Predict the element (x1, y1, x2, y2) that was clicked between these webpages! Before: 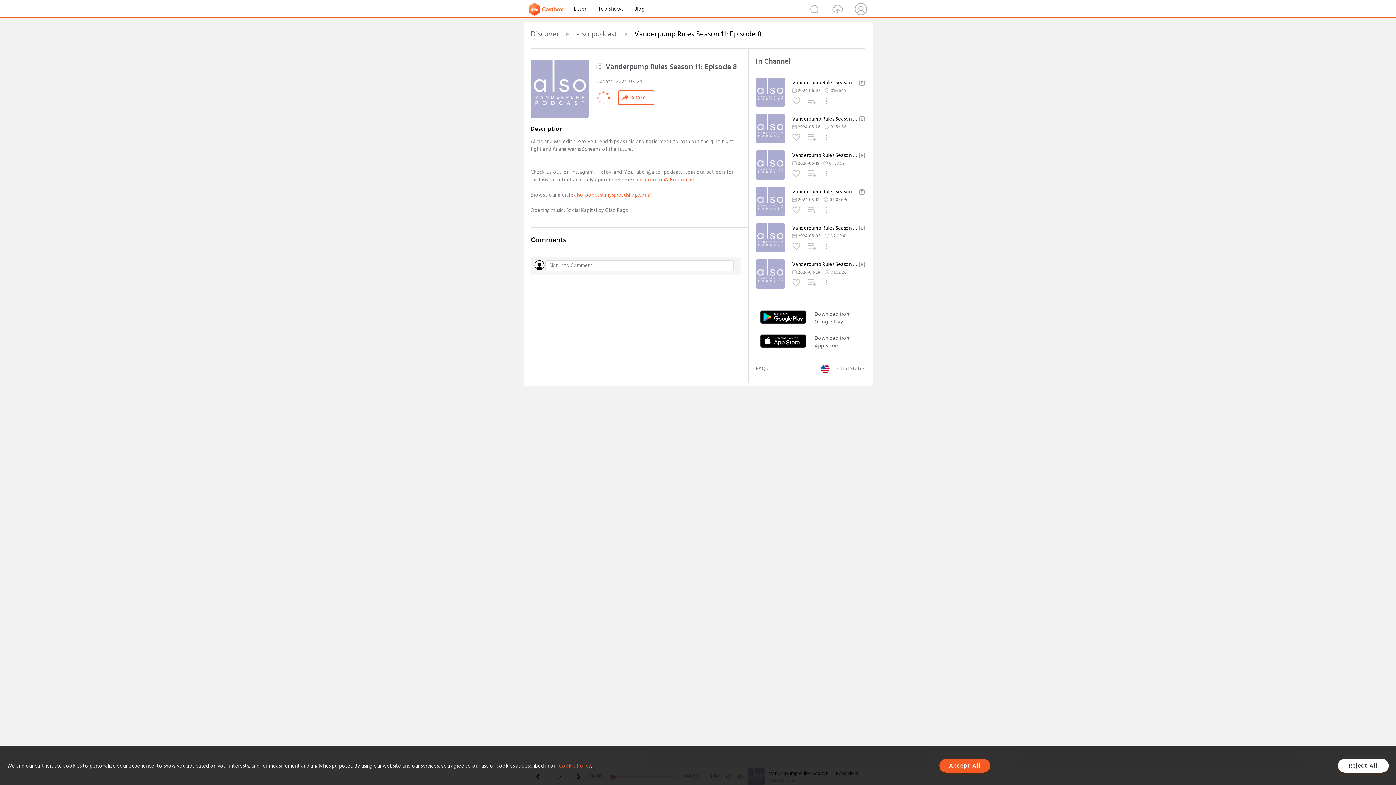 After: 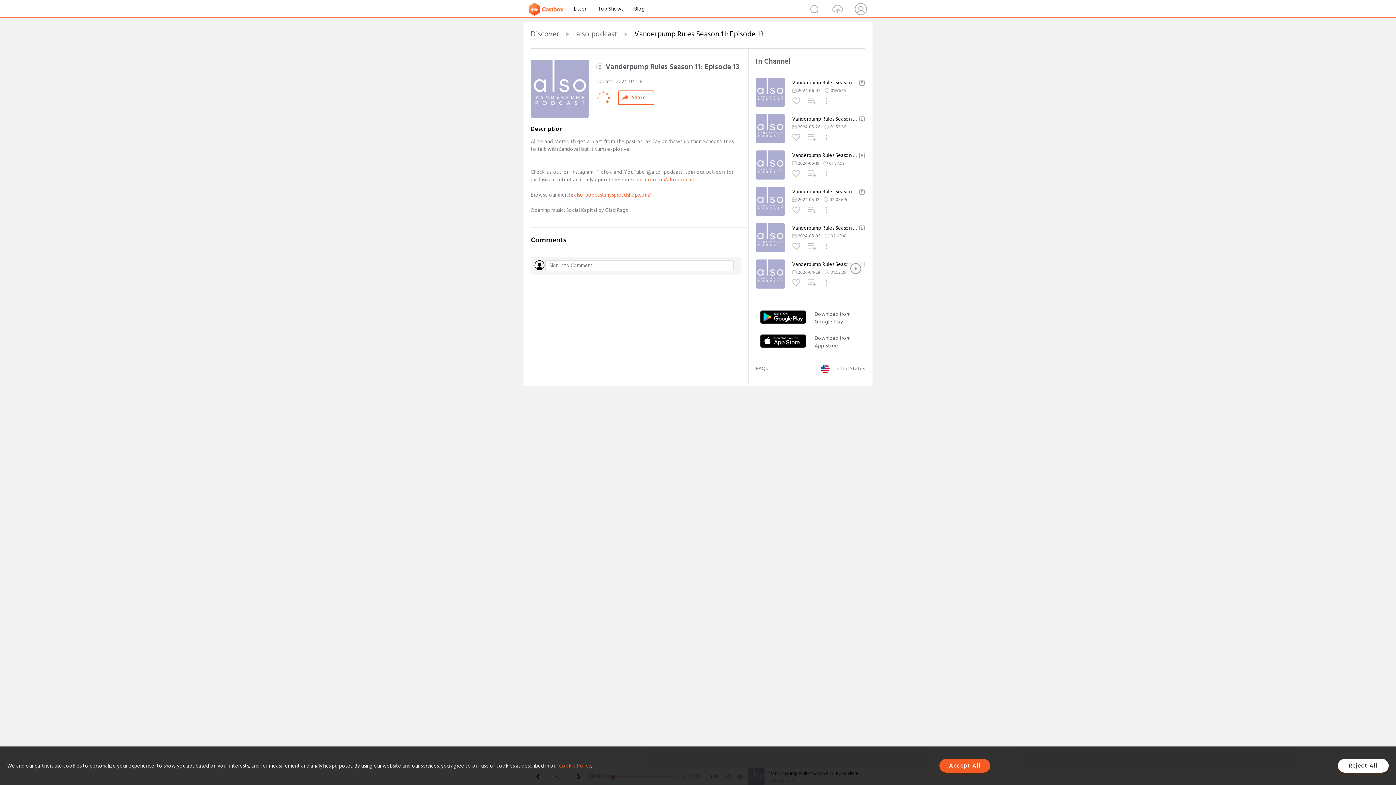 Action: bbox: (792, 261, 865, 268) label: Vanderpump Rules Season 11: Episode 13